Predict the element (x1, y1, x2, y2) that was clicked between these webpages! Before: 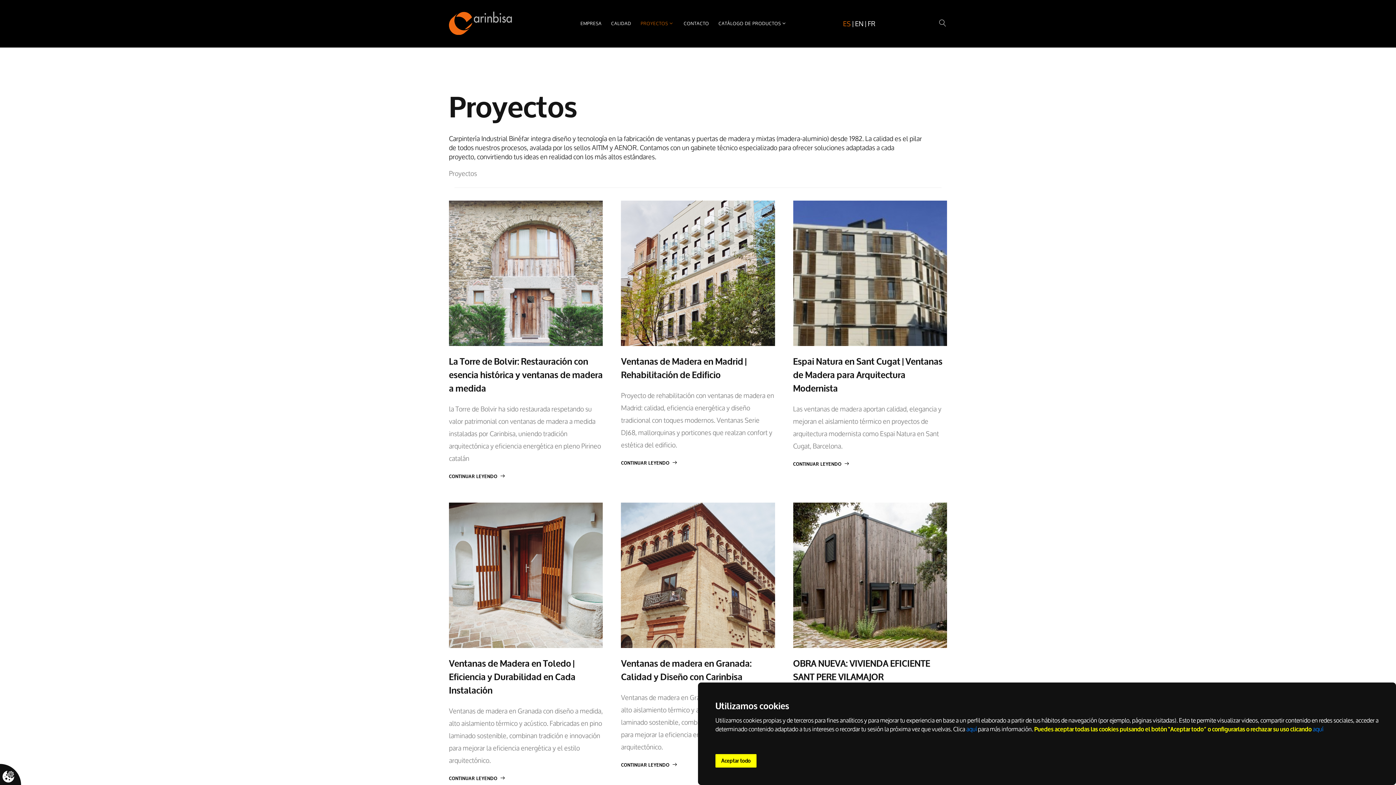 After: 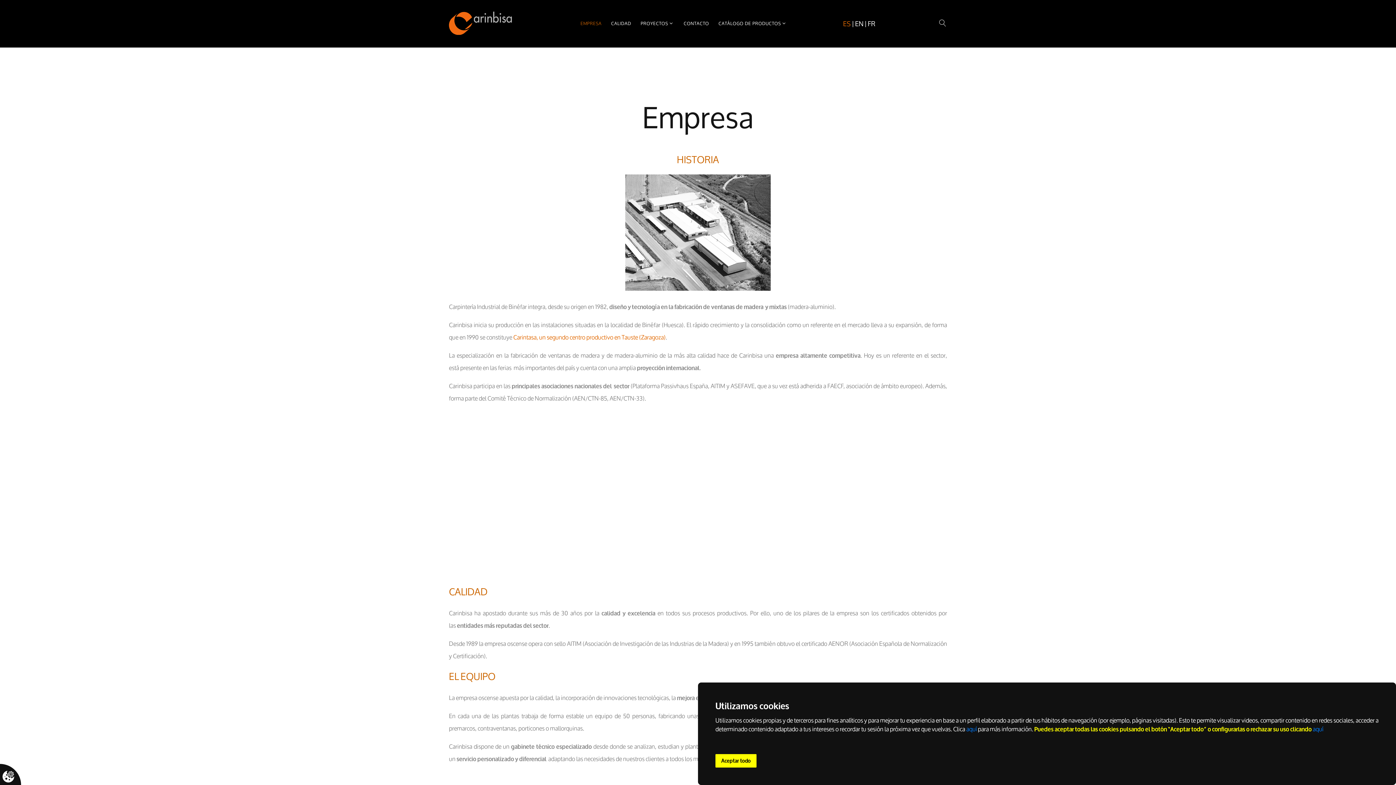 Action: label: EMPRESA bbox: (580, 20, 601, 26)